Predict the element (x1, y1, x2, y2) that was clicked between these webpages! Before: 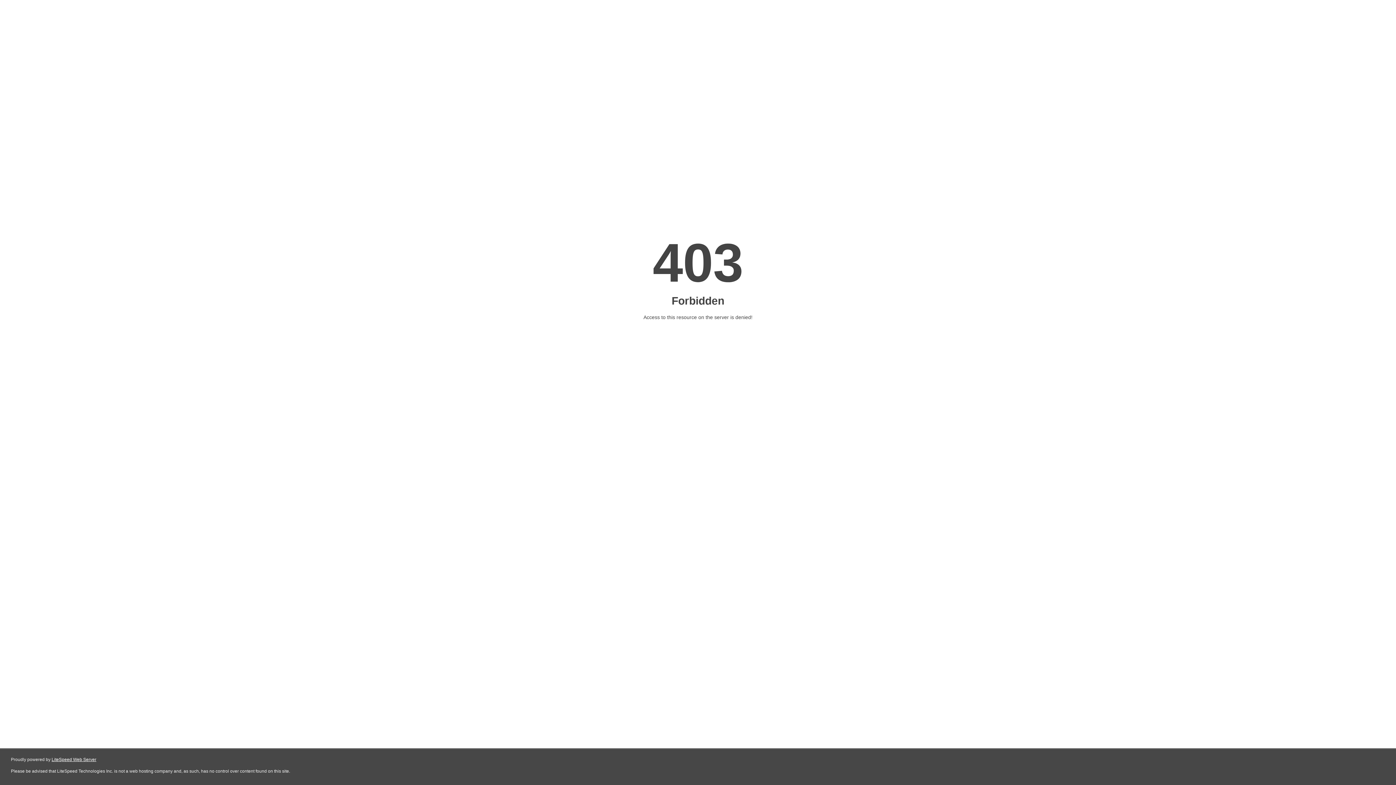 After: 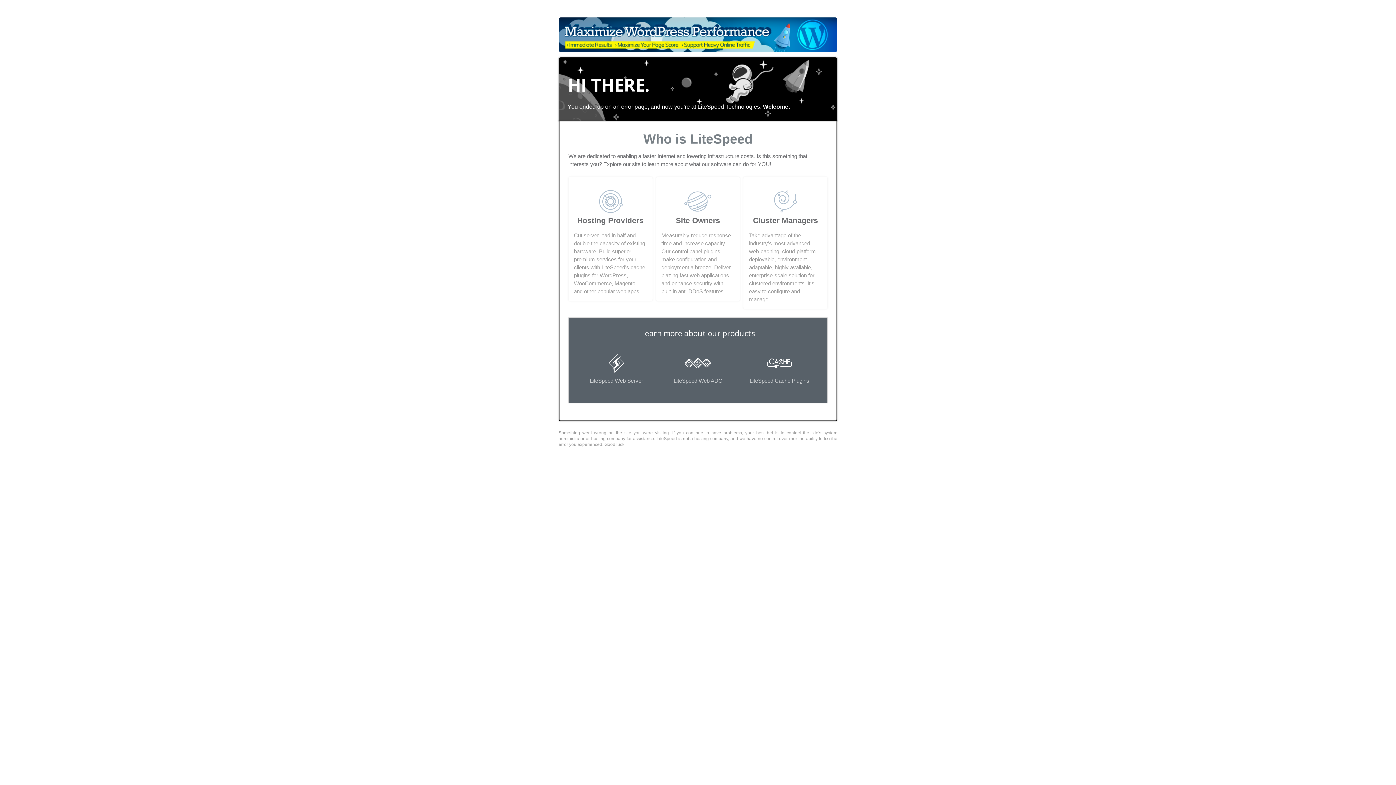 Action: bbox: (51, 757, 96, 762) label: LiteSpeed Web Server